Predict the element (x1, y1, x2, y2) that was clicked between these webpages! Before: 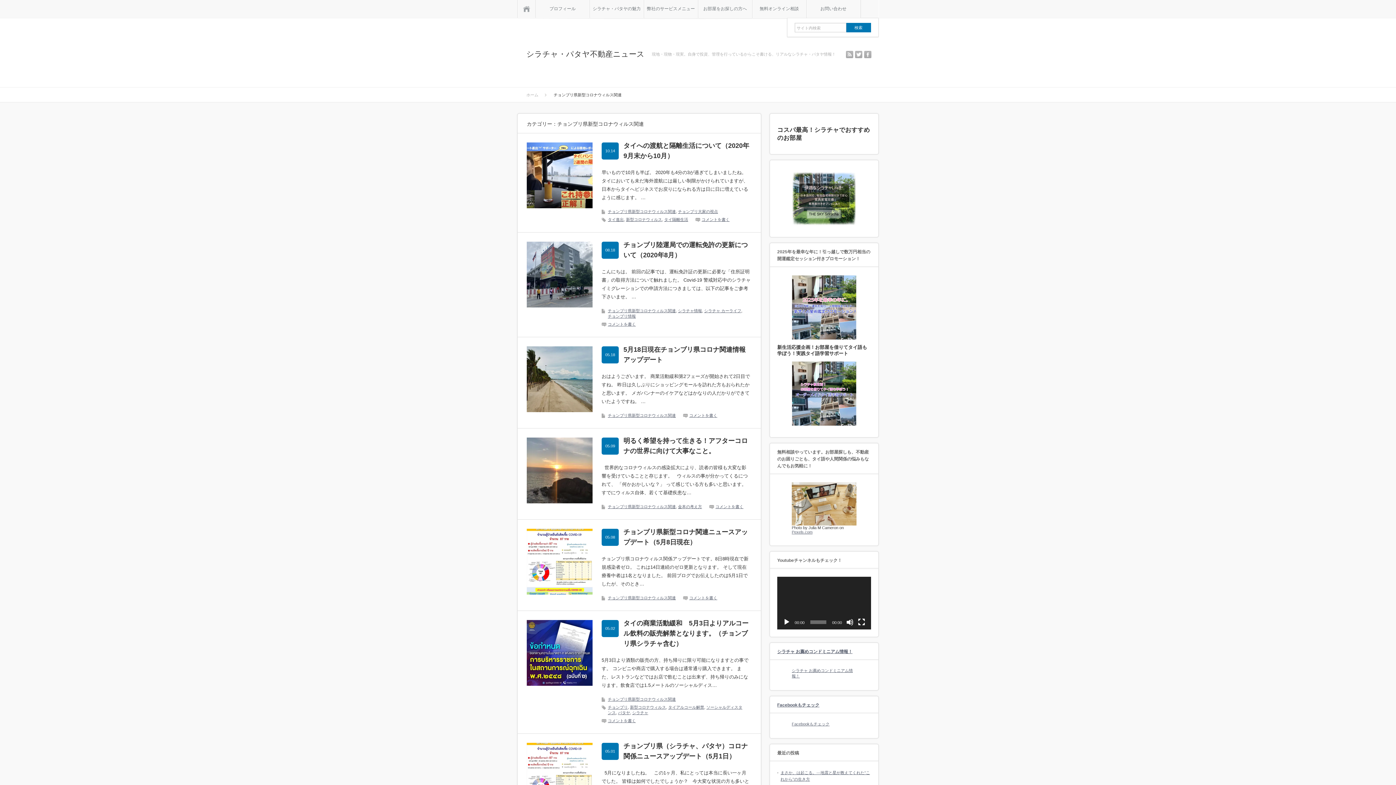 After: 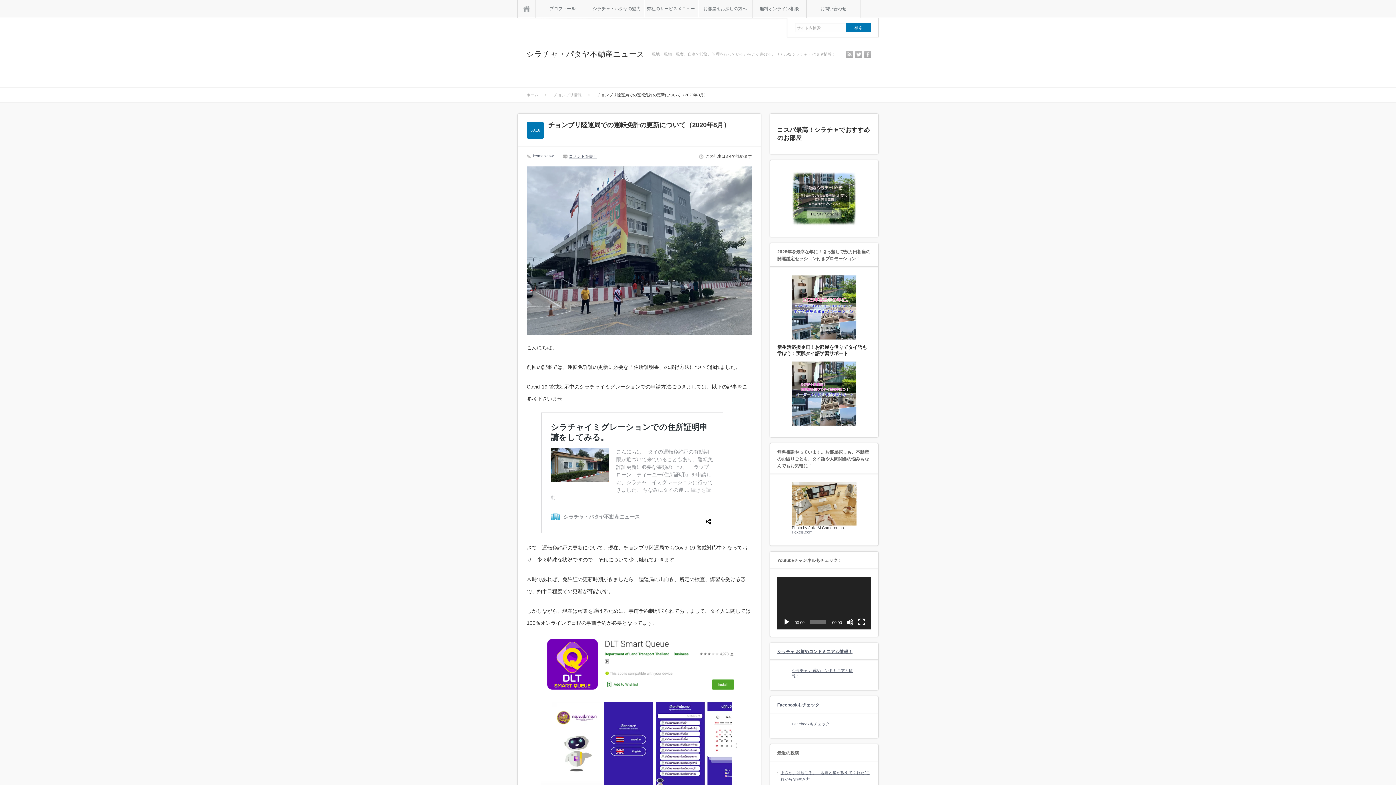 Action: label: チョンブリ陸運局での運転免許の更新について（2020年8月） bbox: (623, 240, 750, 260)